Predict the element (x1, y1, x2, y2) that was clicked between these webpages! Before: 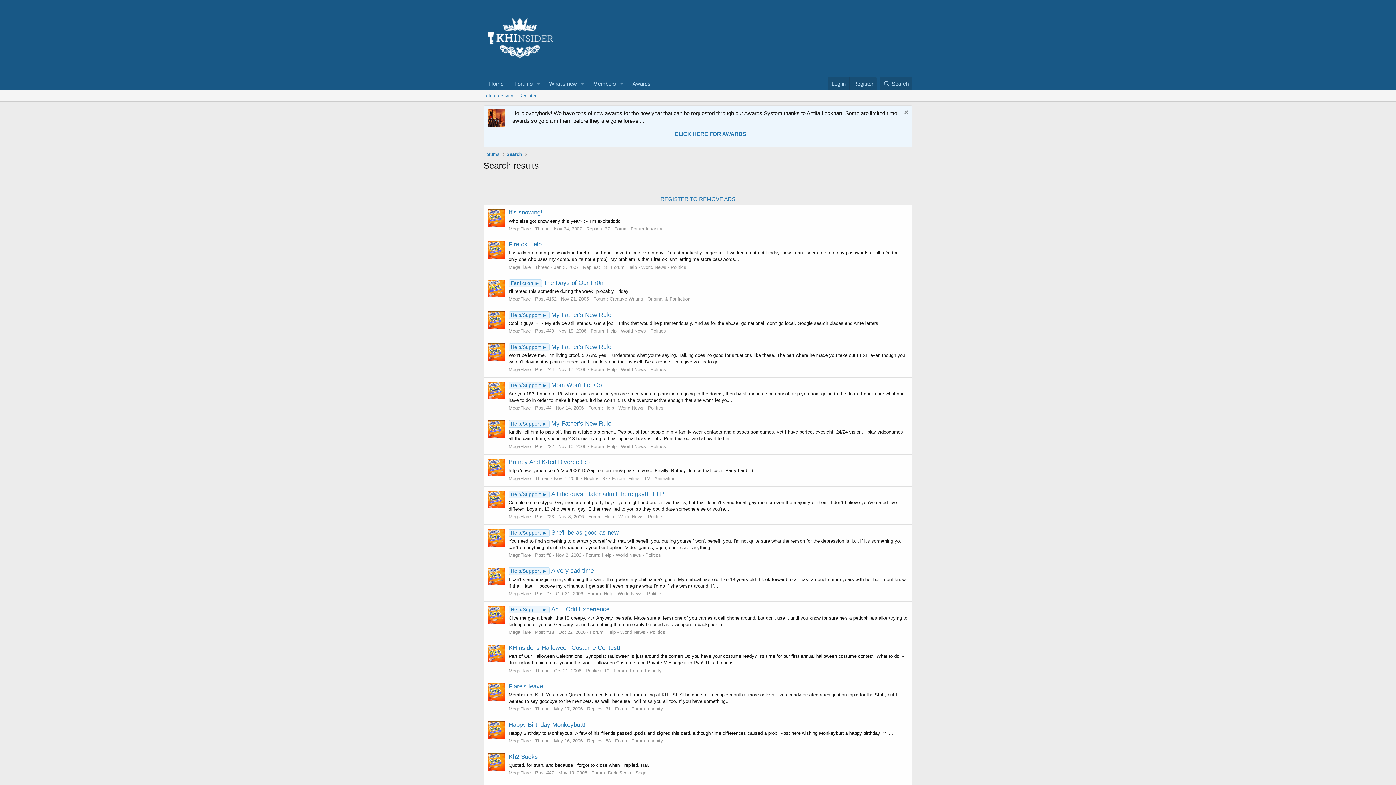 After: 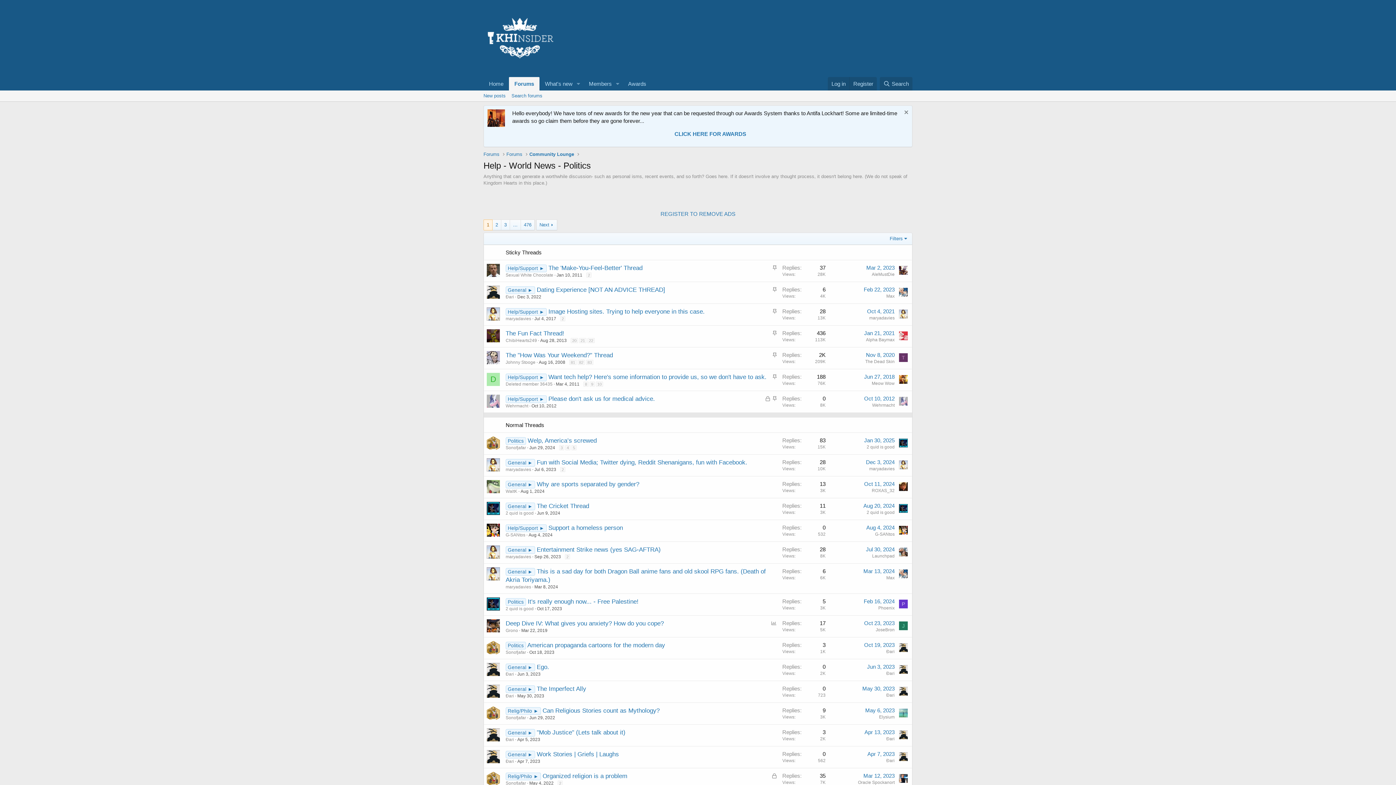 Action: bbox: (627, 264, 686, 270) label: Help - World News - Politics